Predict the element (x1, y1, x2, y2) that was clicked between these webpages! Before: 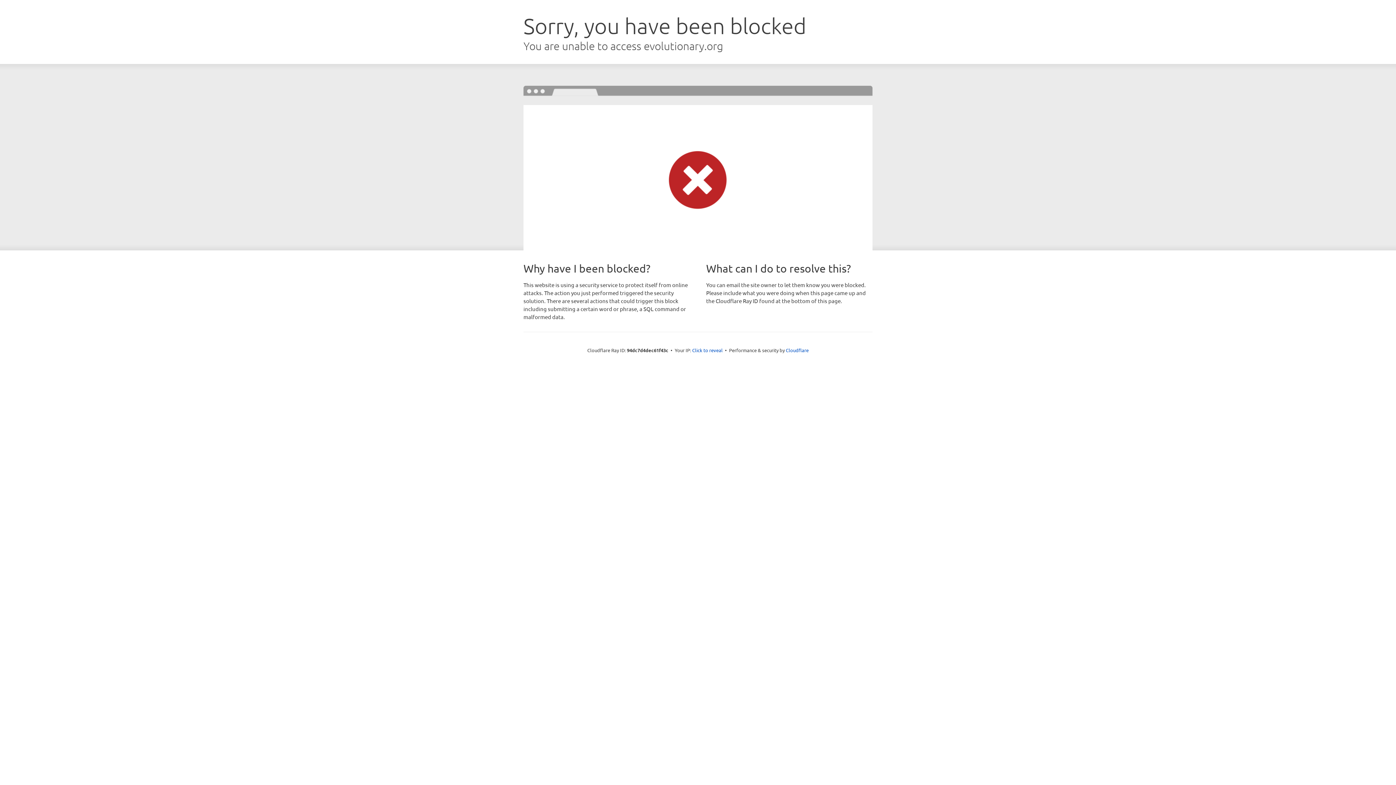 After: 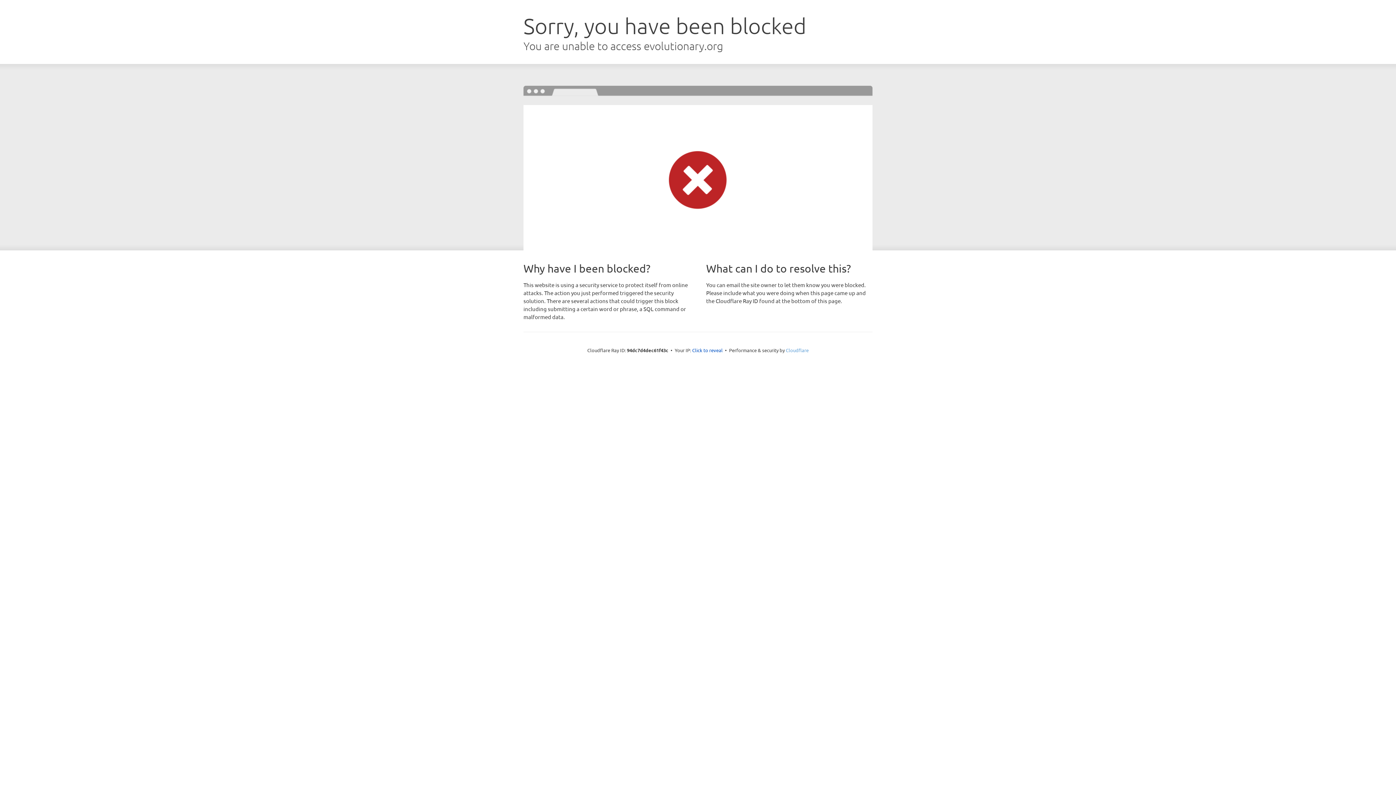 Action: label: Cloudflare bbox: (786, 347, 808, 353)